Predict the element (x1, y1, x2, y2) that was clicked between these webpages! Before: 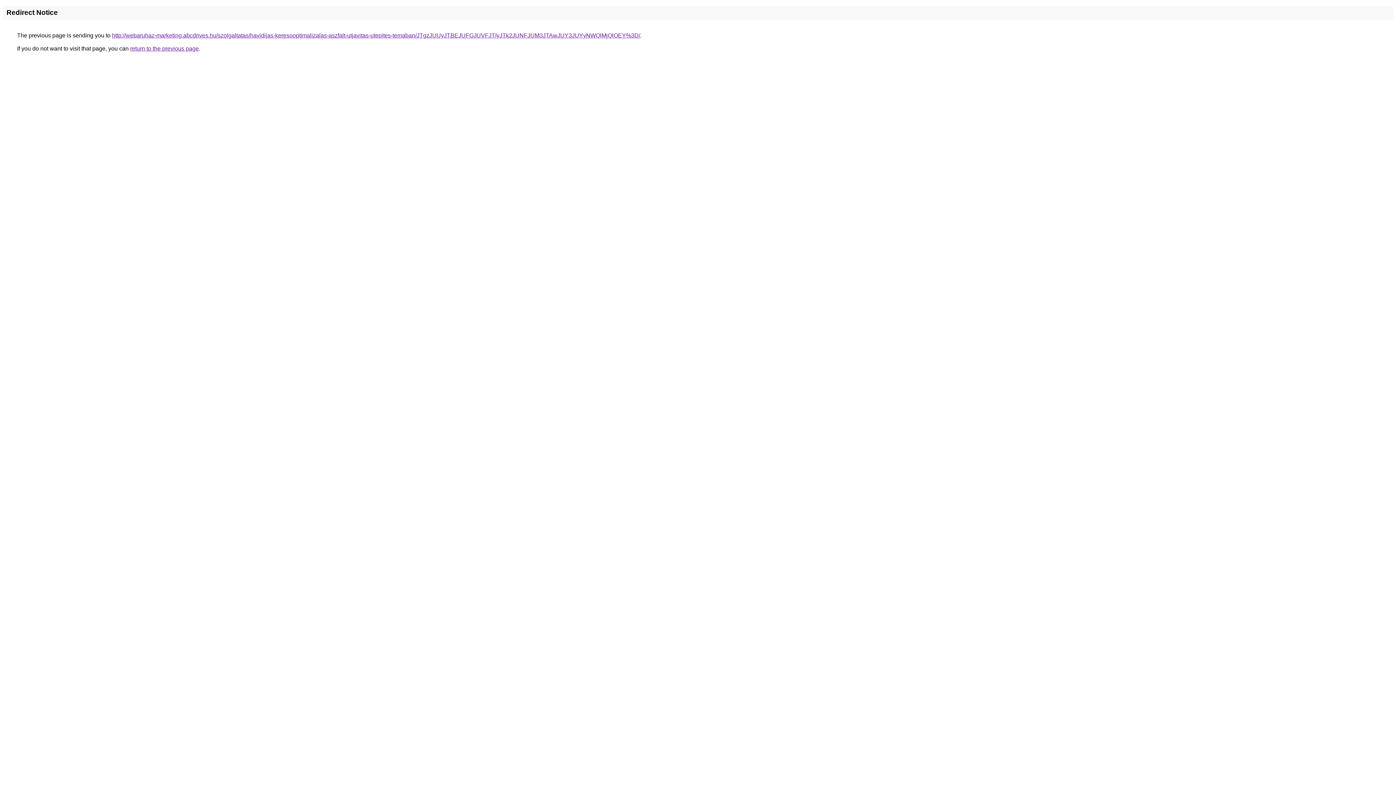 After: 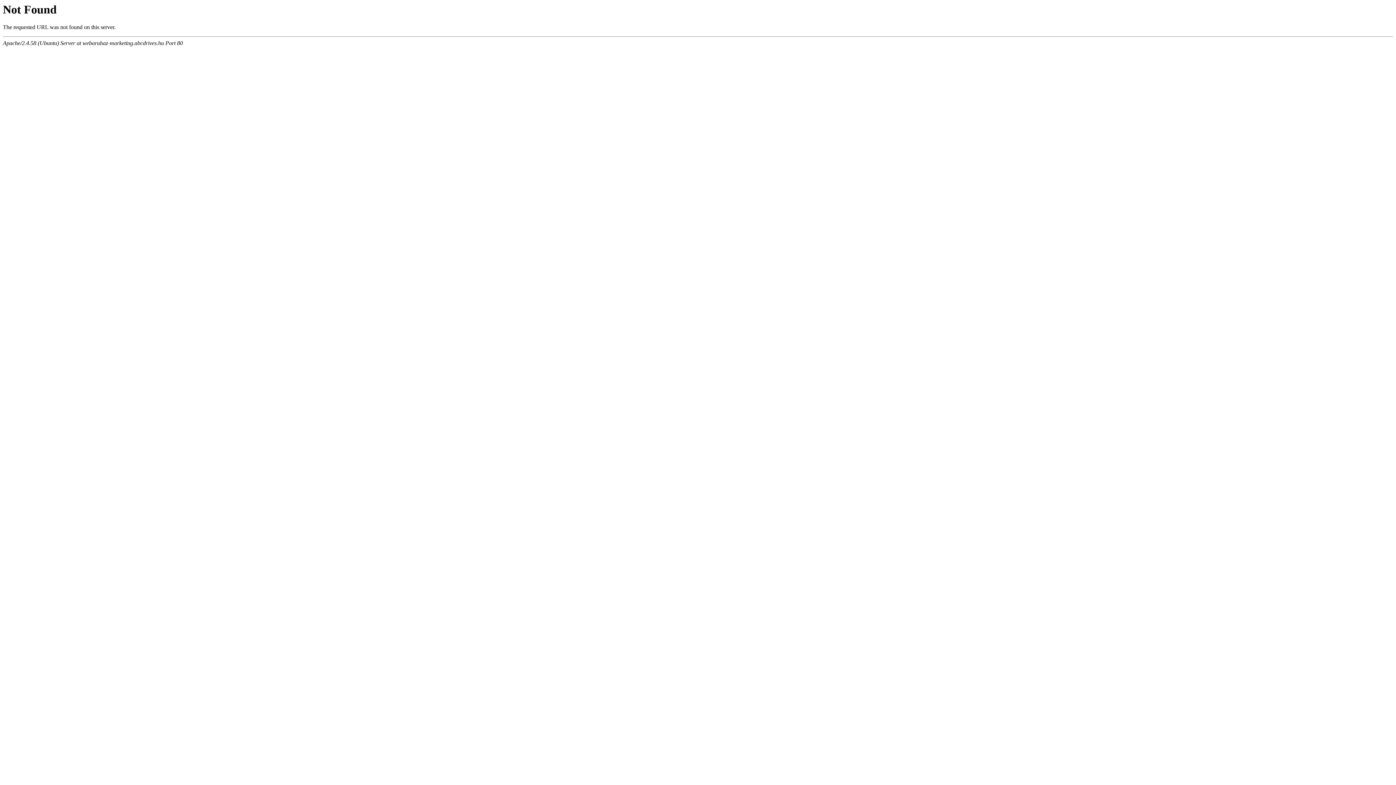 Action: bbox: (112, 32, 640, 38) label: http://webaruhaz-marketing.abcdrives.hu/szolgaltatas/havidijas-keresooptimalizalas-aszfalt-utjavitas-utepites-temaban/JTgzJUUyJTBEJUFGJUVFJTIyJTk2JUNFJUM3JTAwJUY3JUYyNWQlMjQlOEY%3D/